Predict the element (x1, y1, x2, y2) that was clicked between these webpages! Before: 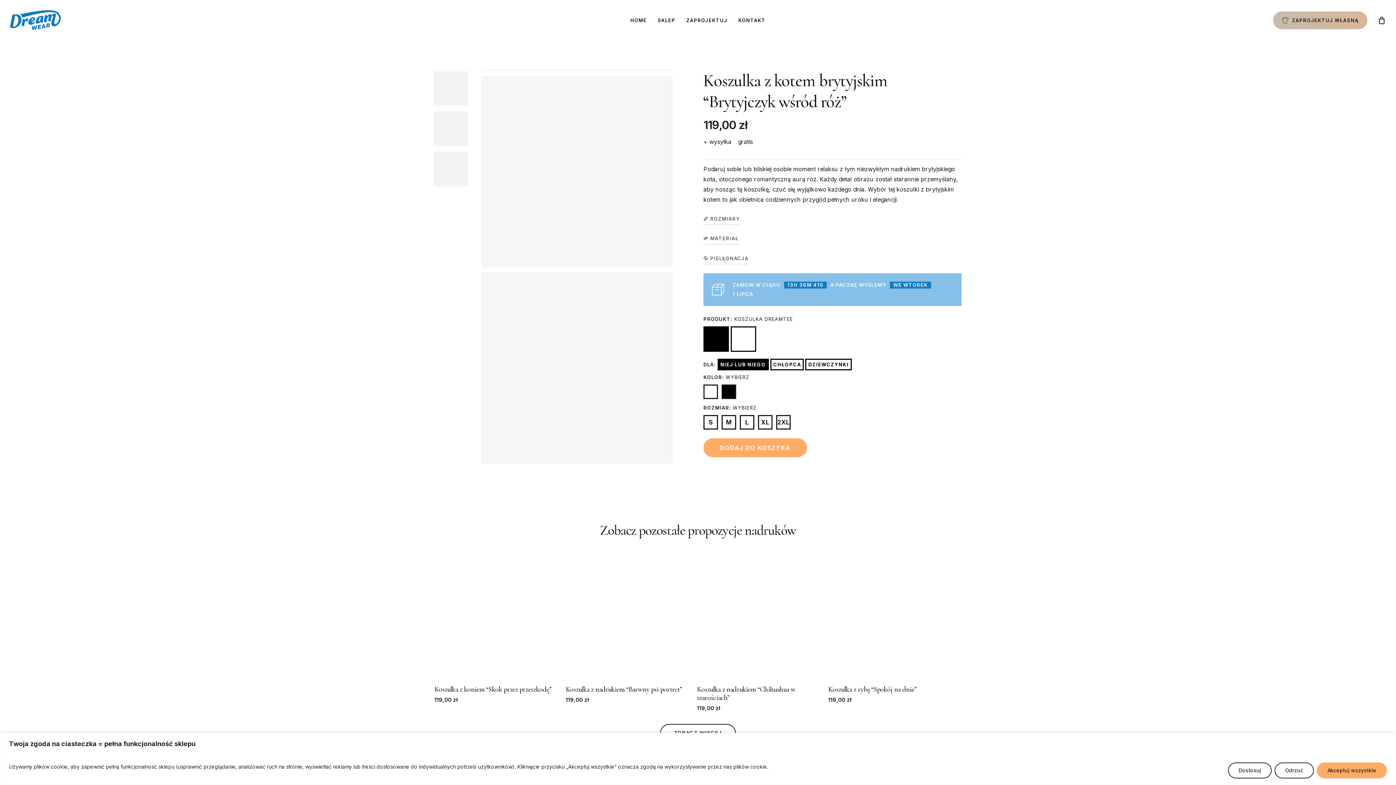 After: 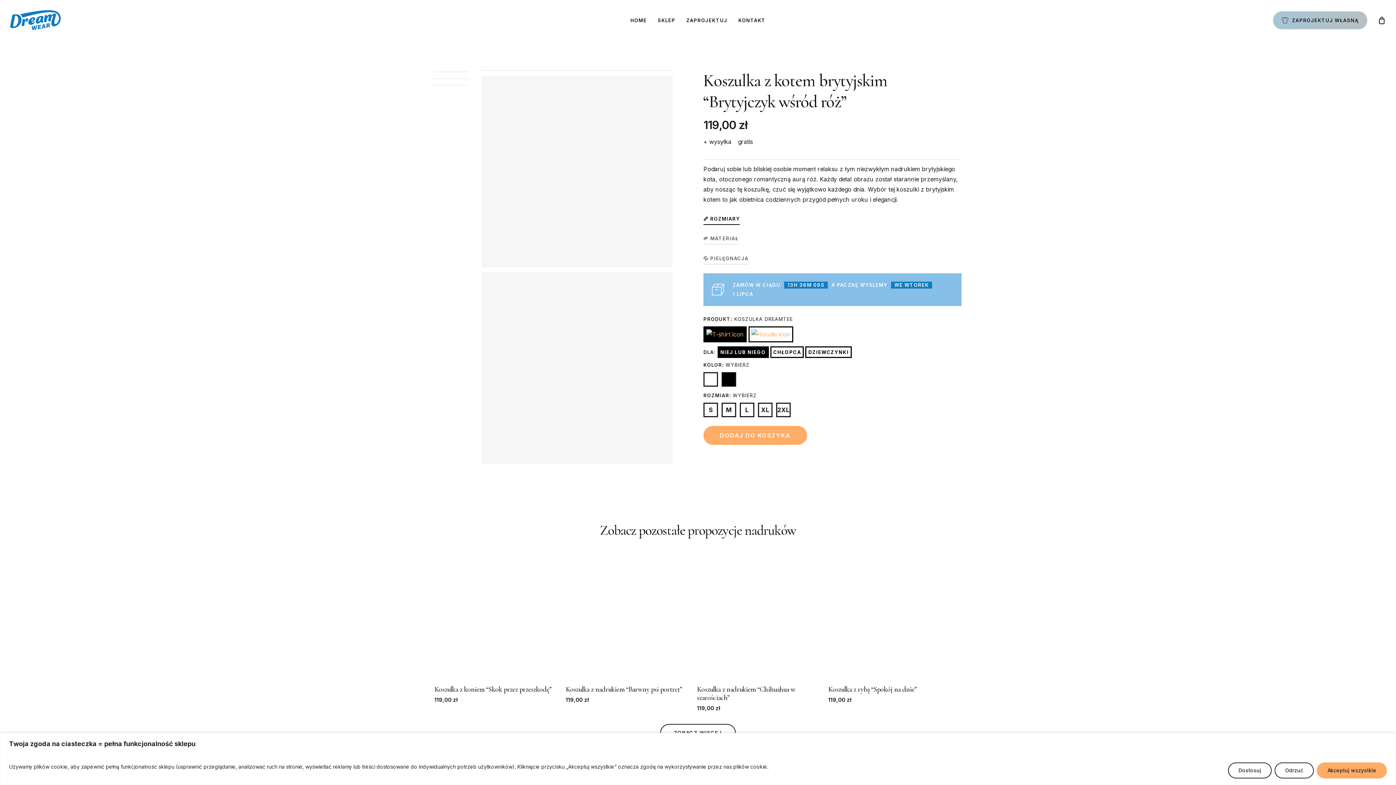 Action: bbox: (703, 214, 740, 223) label: 📏 ROZMIARY